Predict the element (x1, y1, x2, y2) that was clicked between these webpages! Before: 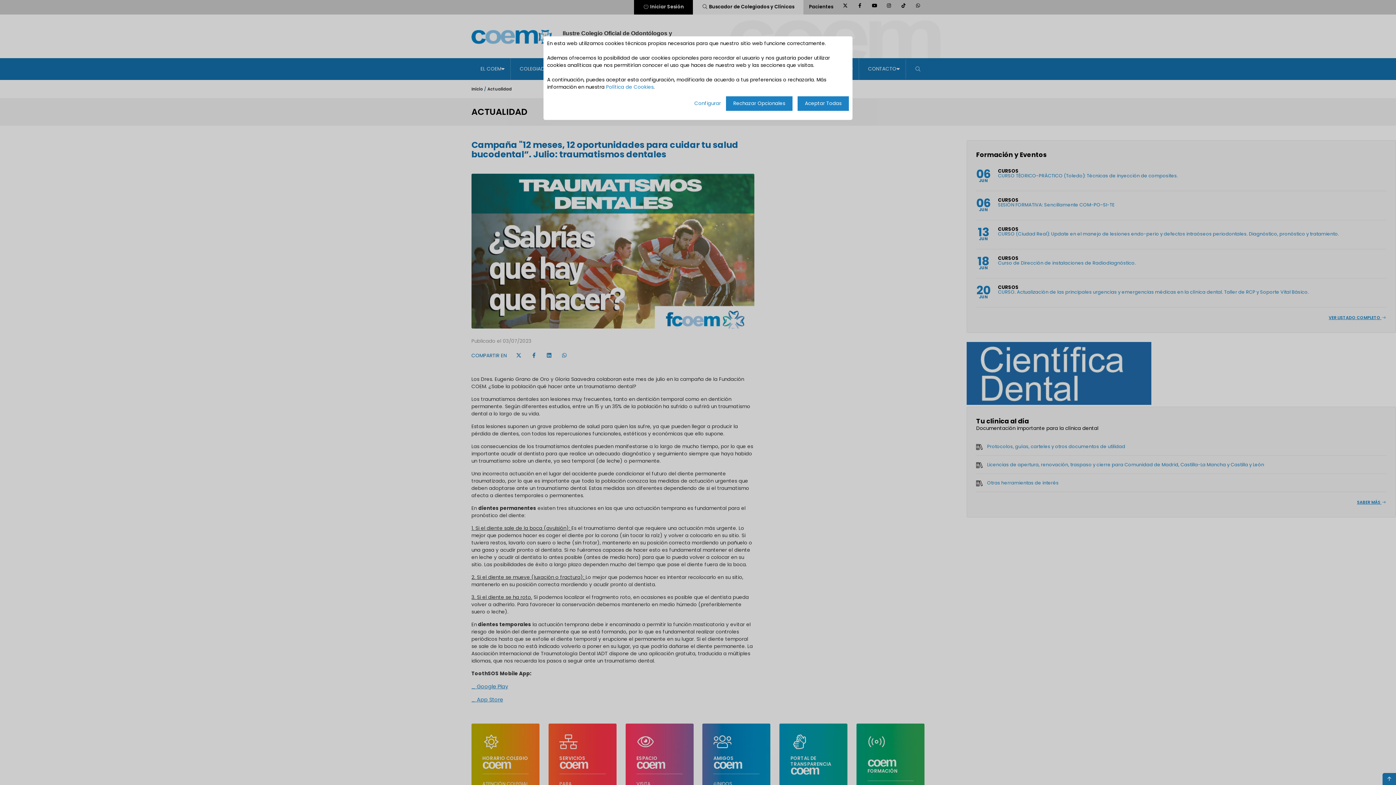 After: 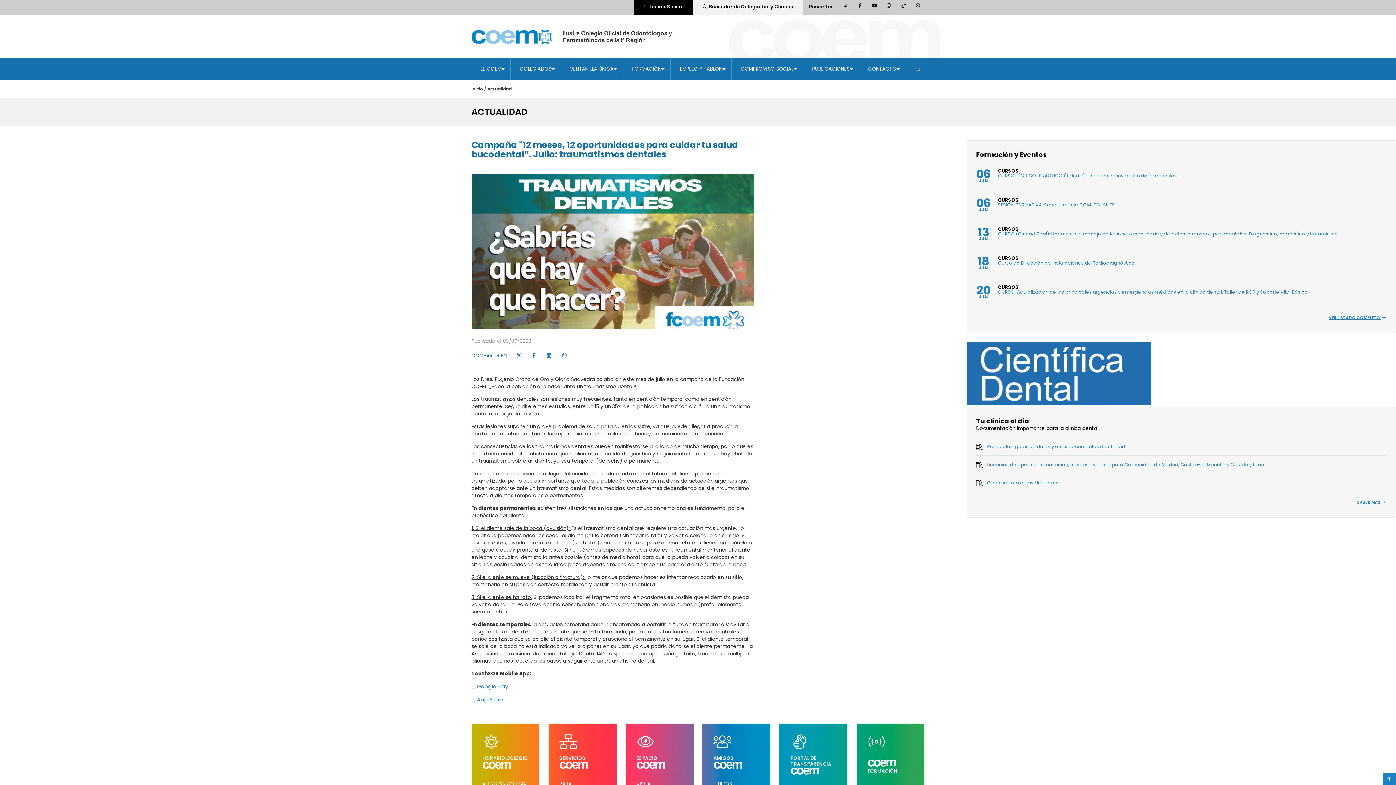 Action: label: Aceptar Todas bbox: (797, 96, 849, 110)